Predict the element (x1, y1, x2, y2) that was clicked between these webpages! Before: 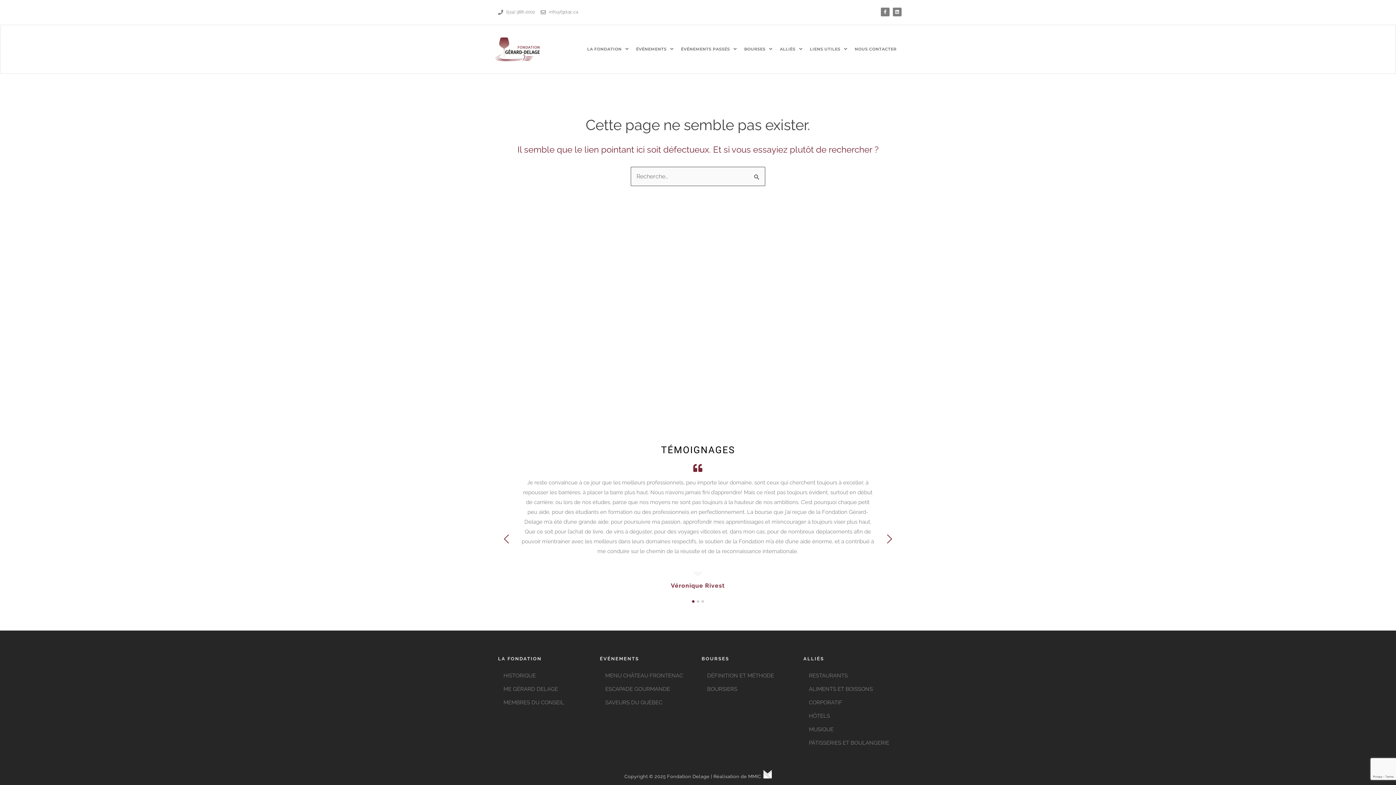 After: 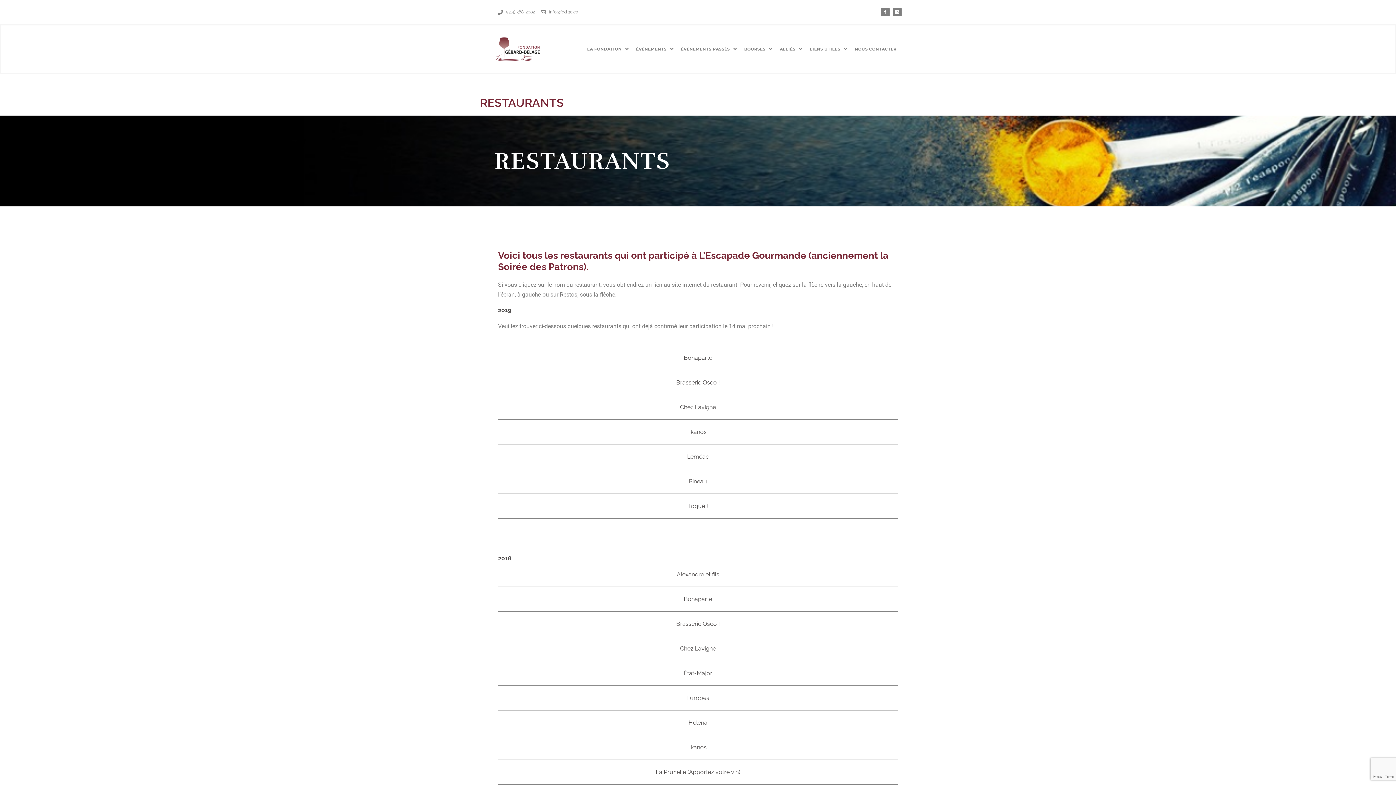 Action: bbox: (803, 669, 898, 682) label: RESTAURANTS